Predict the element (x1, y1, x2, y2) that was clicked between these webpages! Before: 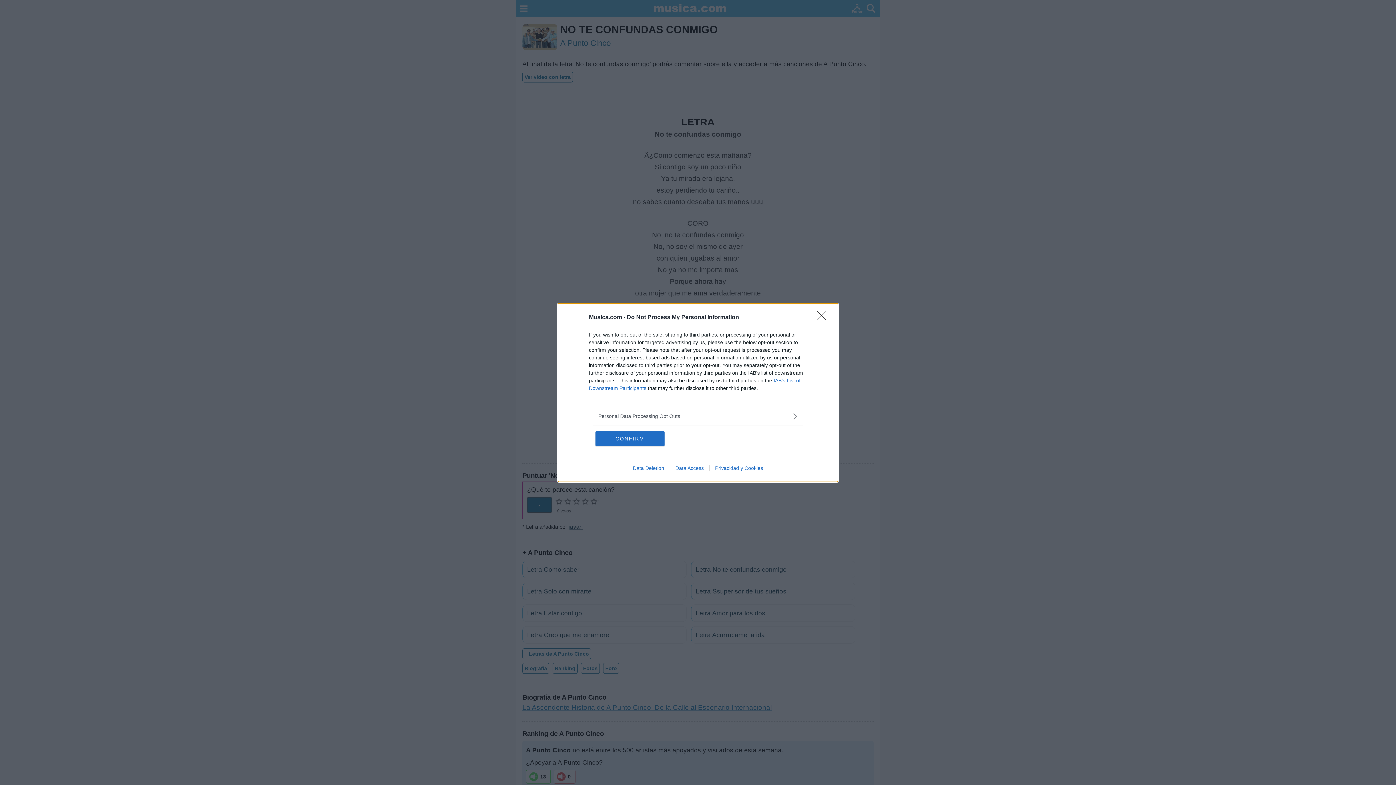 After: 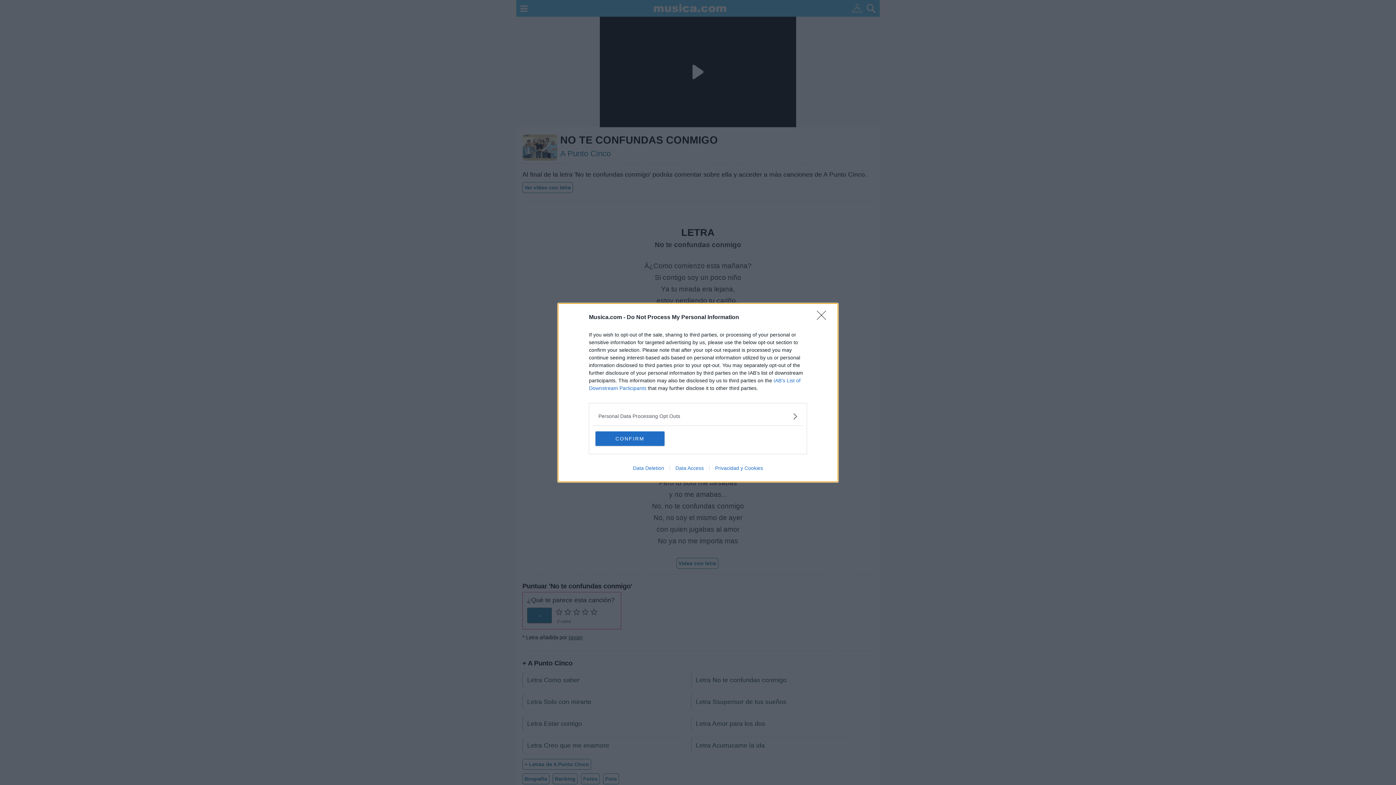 Action: bbox: (627, 465, 669, 471) label: Data Deletion